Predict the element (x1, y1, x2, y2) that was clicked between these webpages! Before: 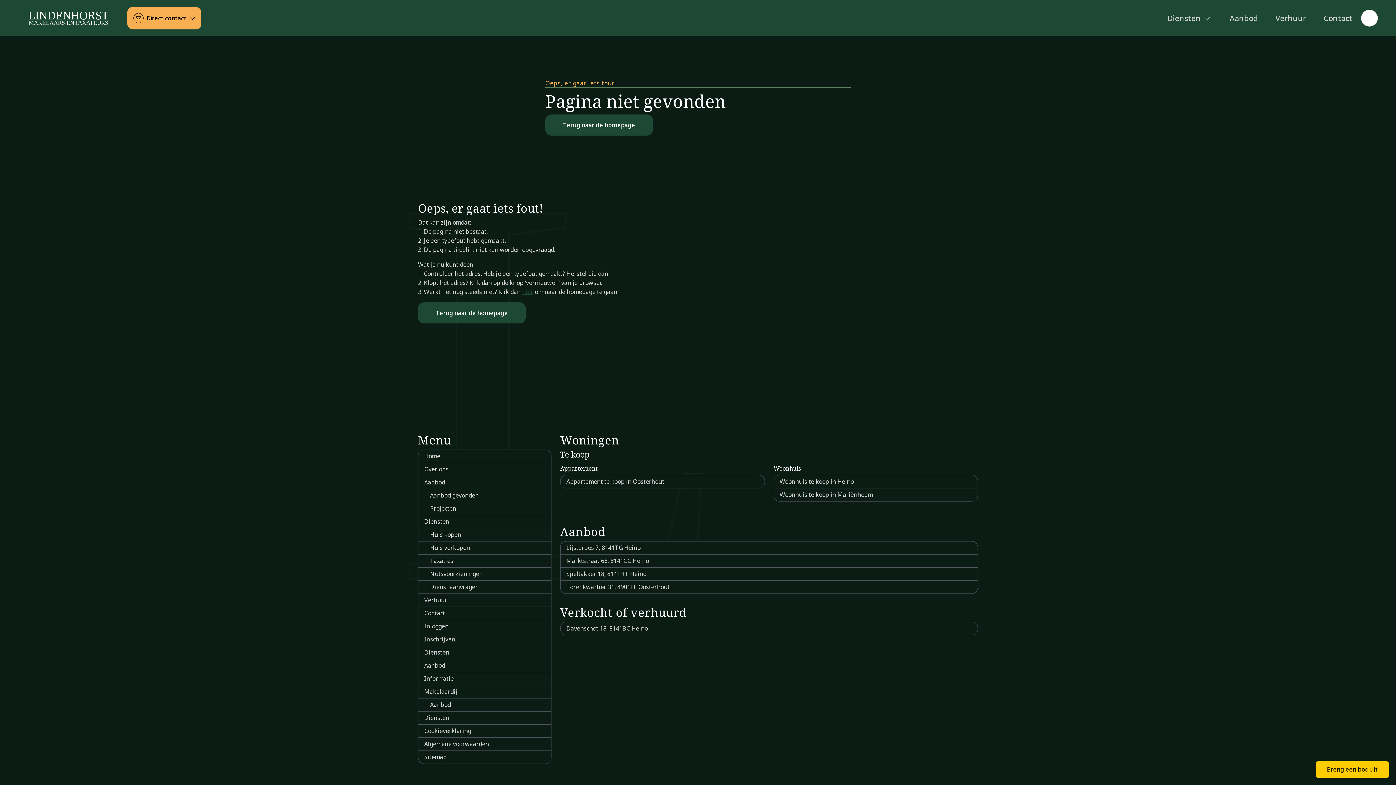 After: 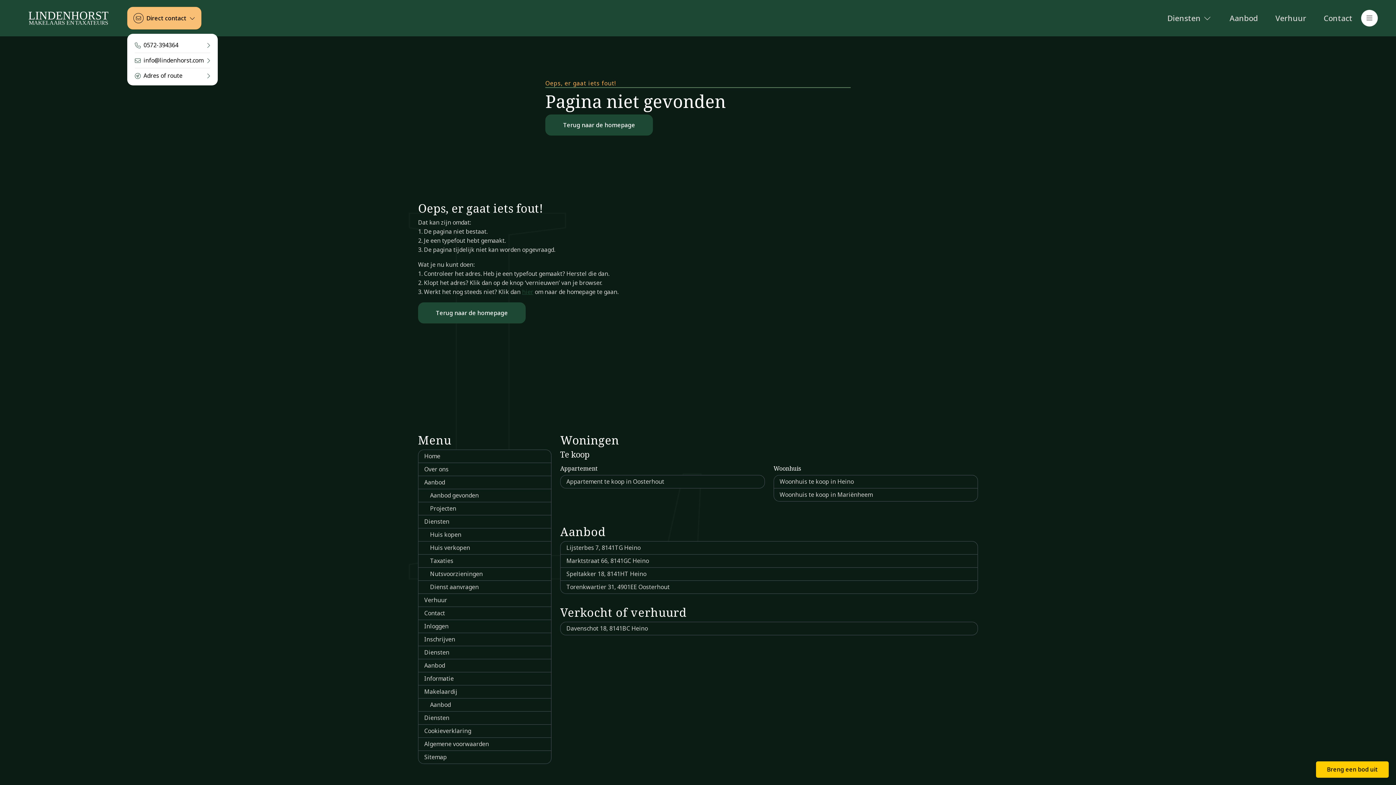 Action: bbox: (127, 6, 201, 29) label: Direct contact